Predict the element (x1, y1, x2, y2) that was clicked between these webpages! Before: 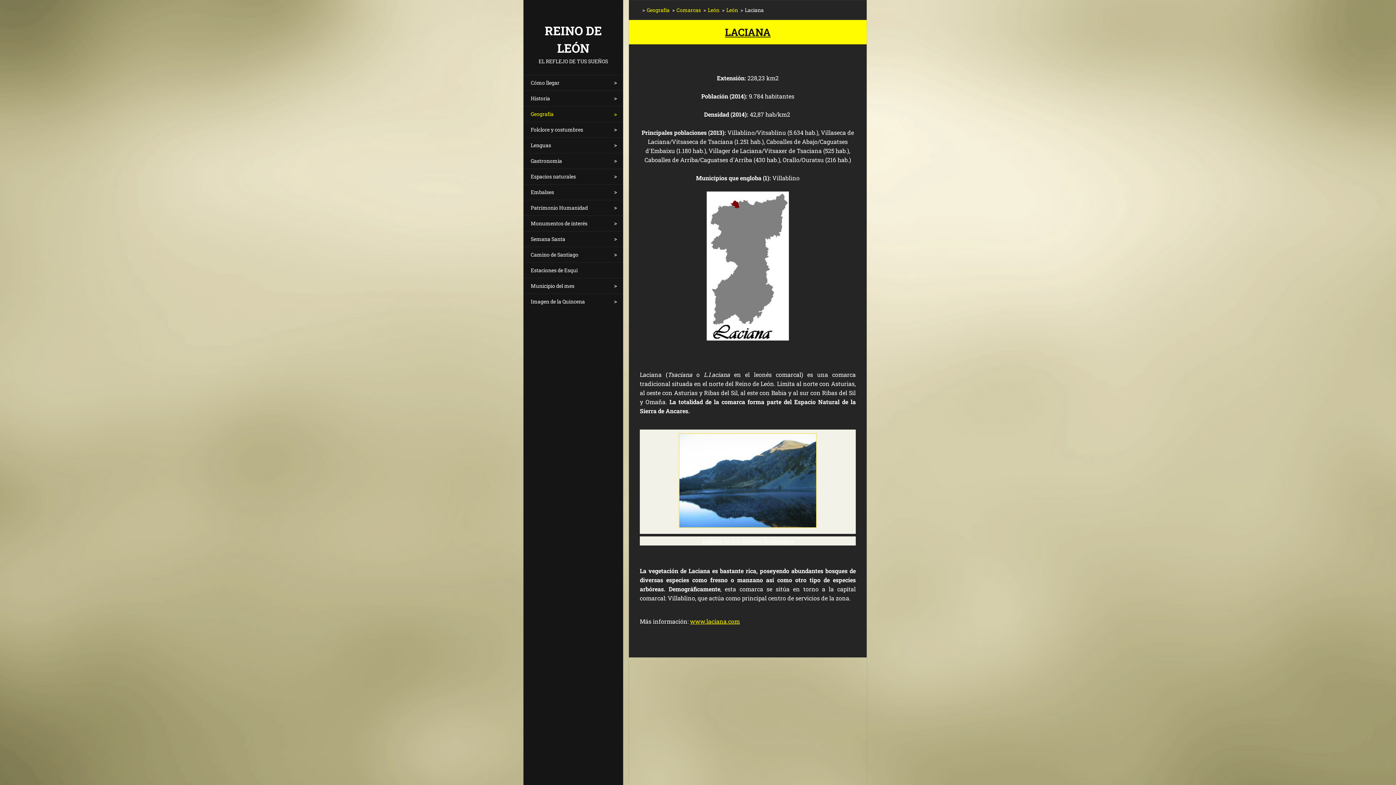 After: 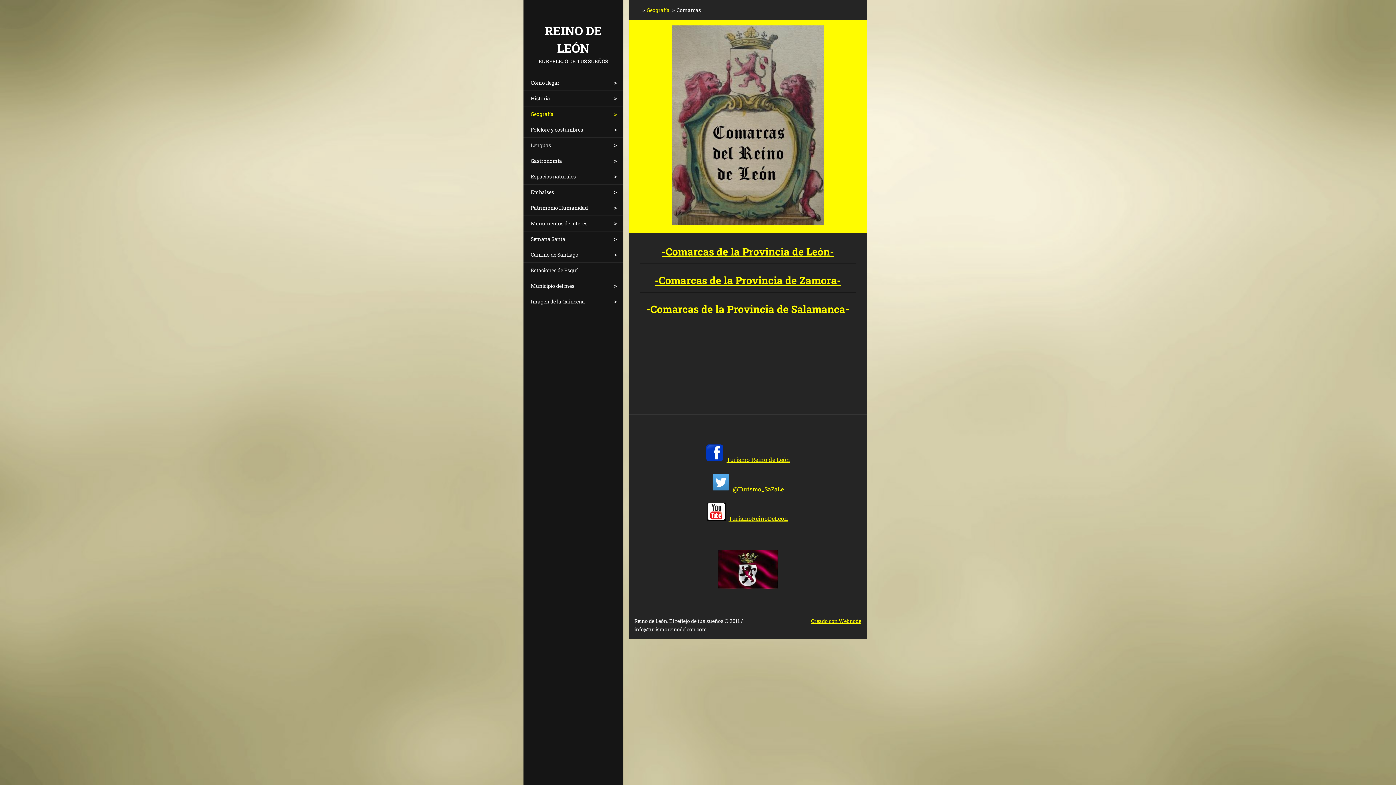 Action: bbox: (676, 5, 701, 14) label: Comarcas